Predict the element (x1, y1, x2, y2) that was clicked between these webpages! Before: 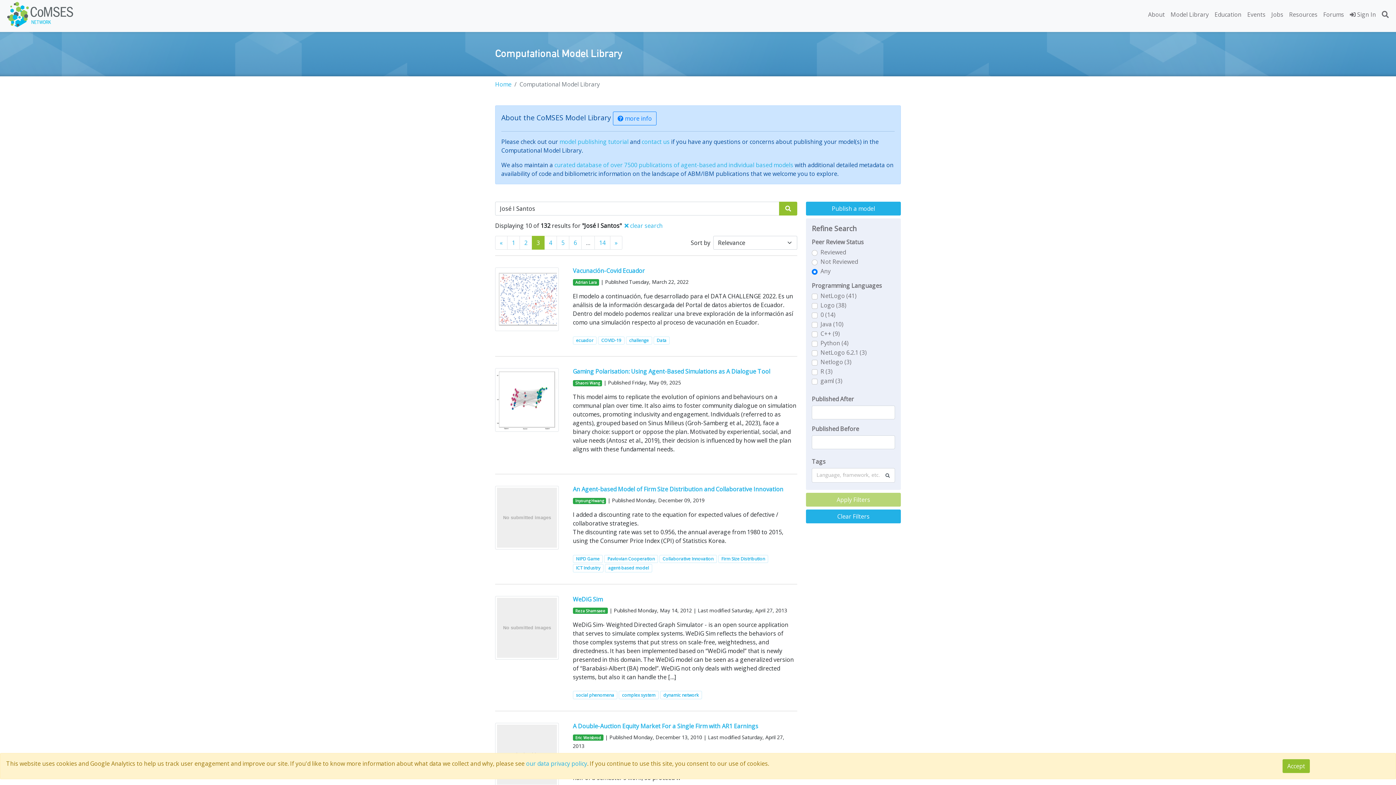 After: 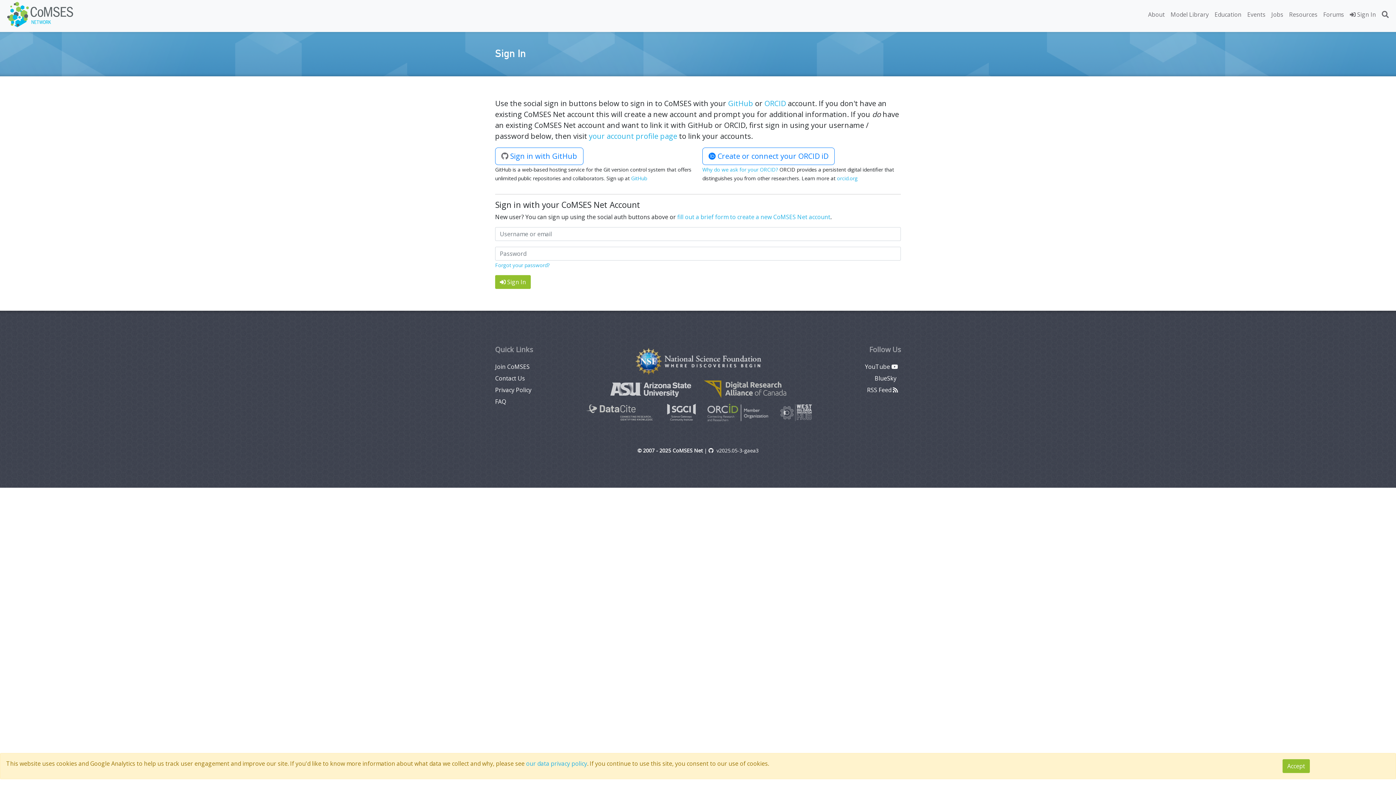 Action: bbox: (806, 204, 901, 212) label: Publish a model